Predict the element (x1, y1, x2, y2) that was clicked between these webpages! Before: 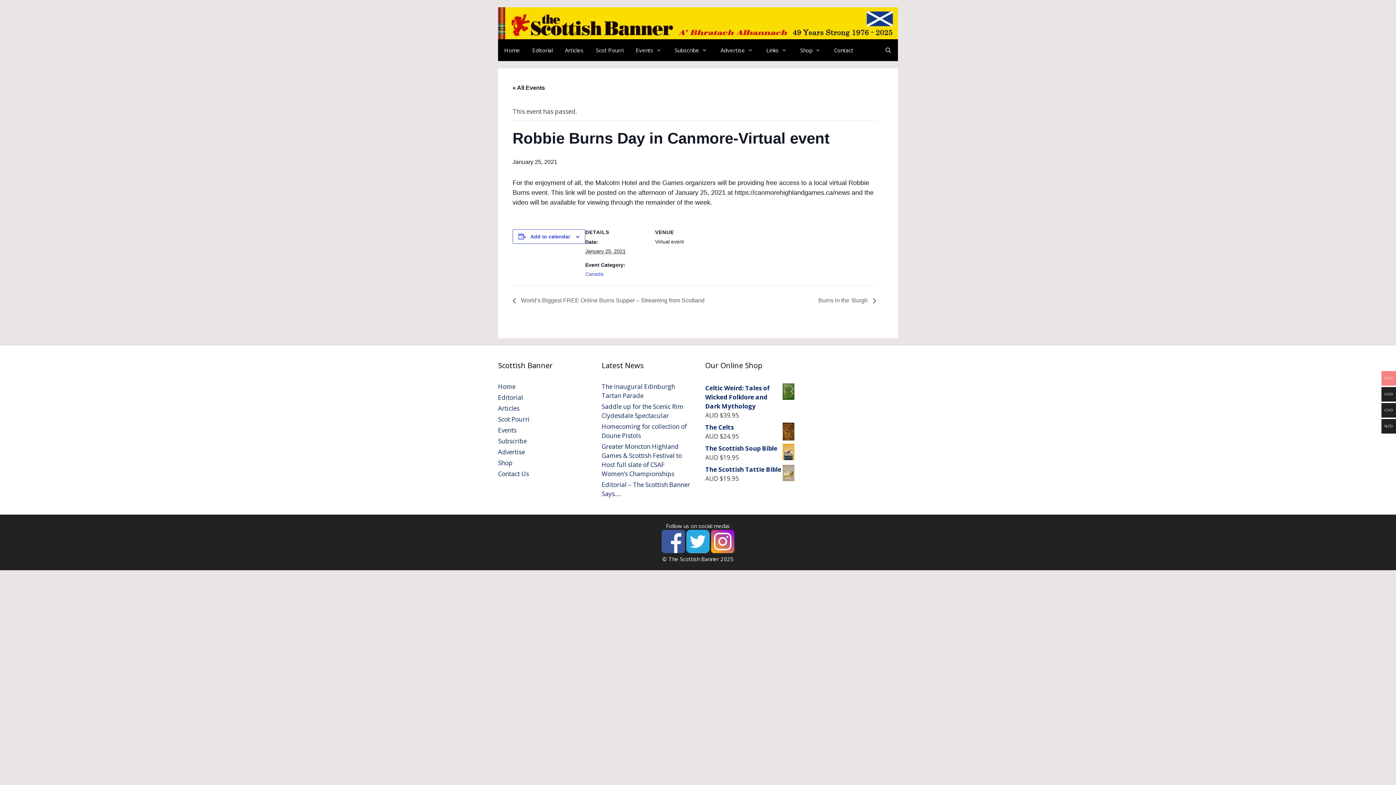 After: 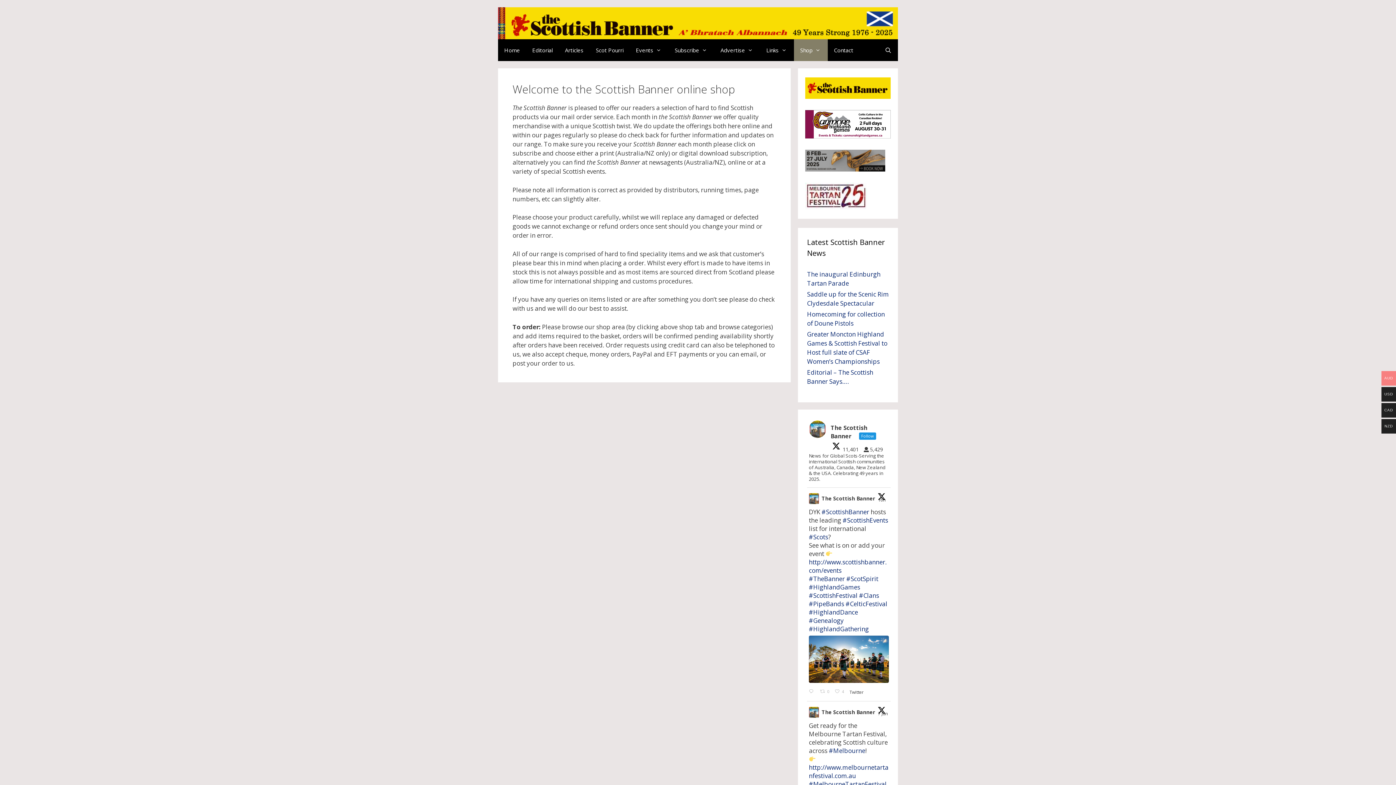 Action: label: Shop bbox: (498, 458, 512, 467)